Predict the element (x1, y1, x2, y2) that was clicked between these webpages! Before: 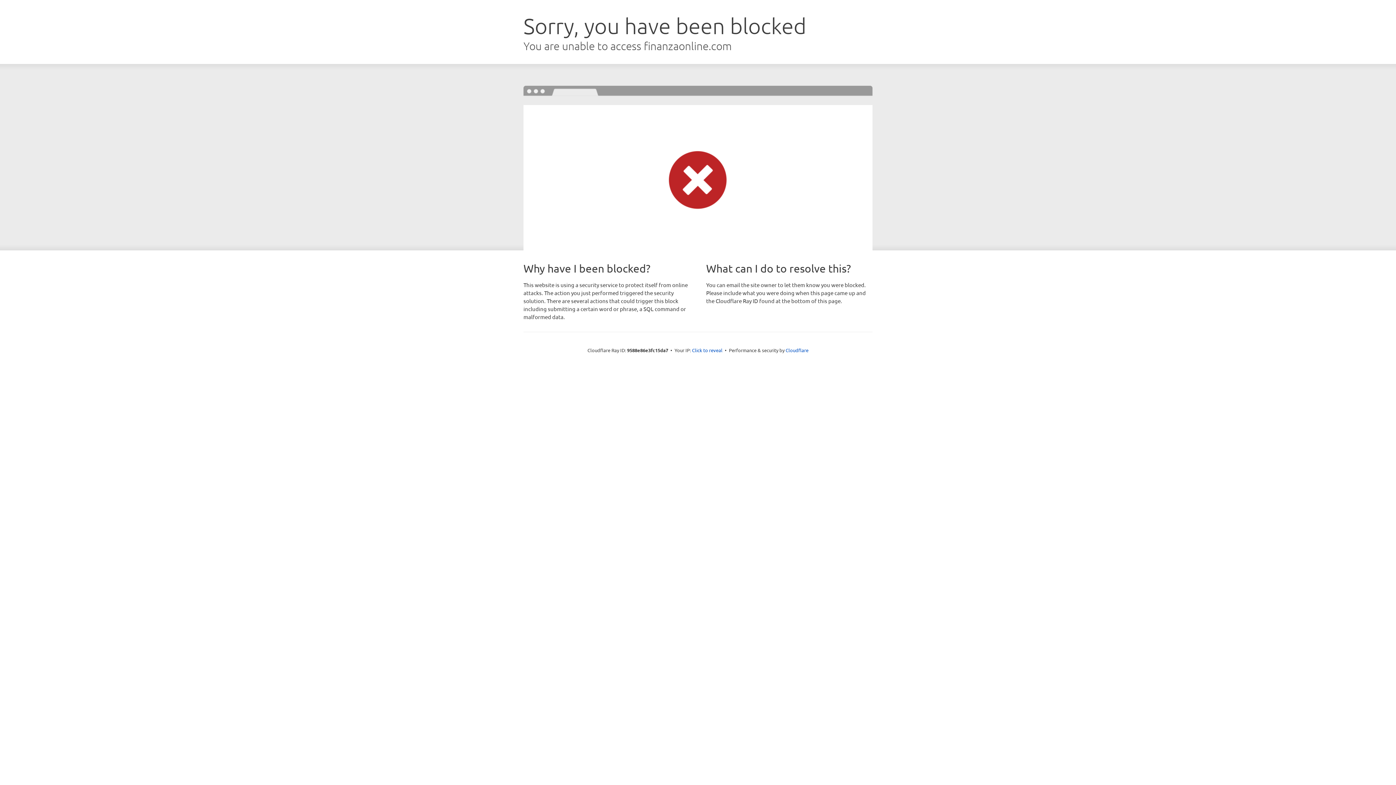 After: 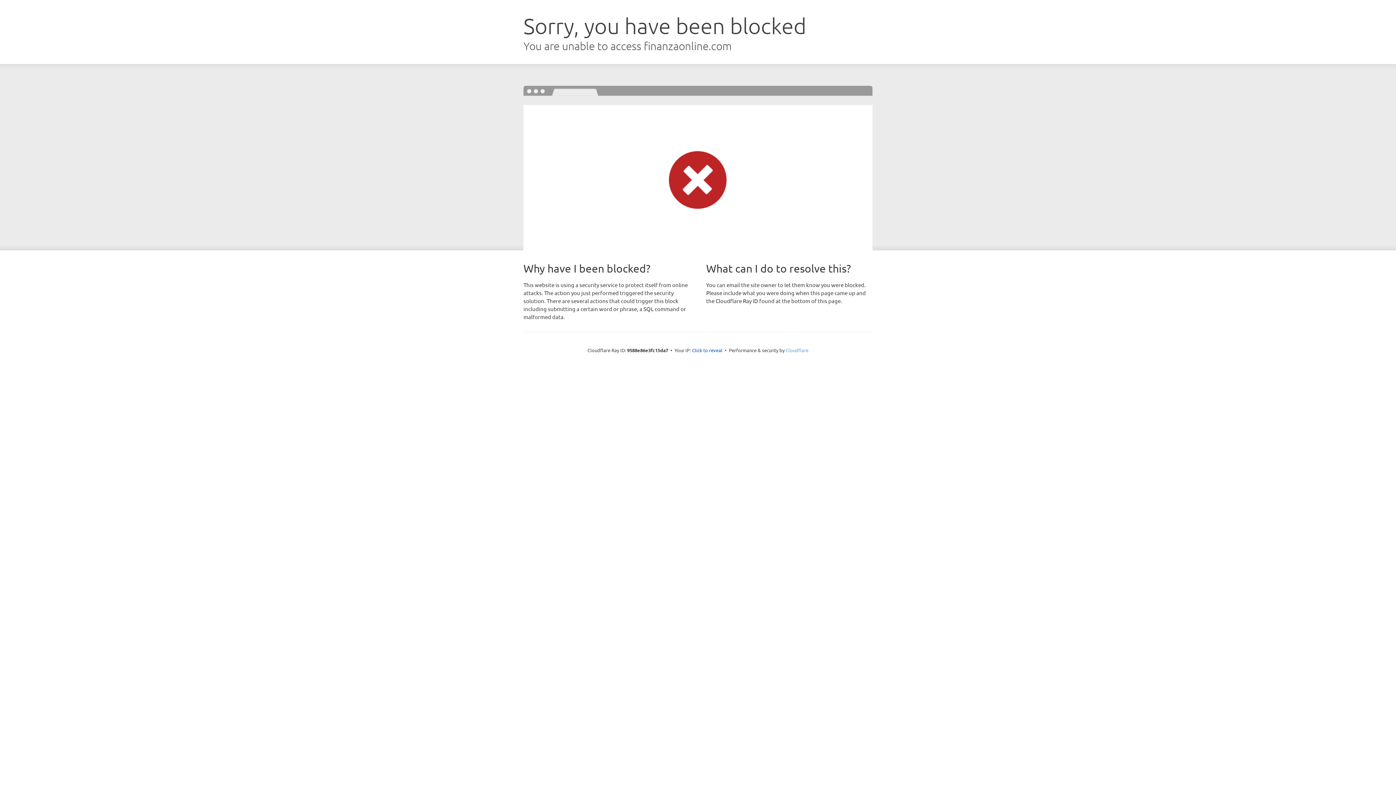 Action: bbox: (785, 347, 808, 353) label: Cloudflare